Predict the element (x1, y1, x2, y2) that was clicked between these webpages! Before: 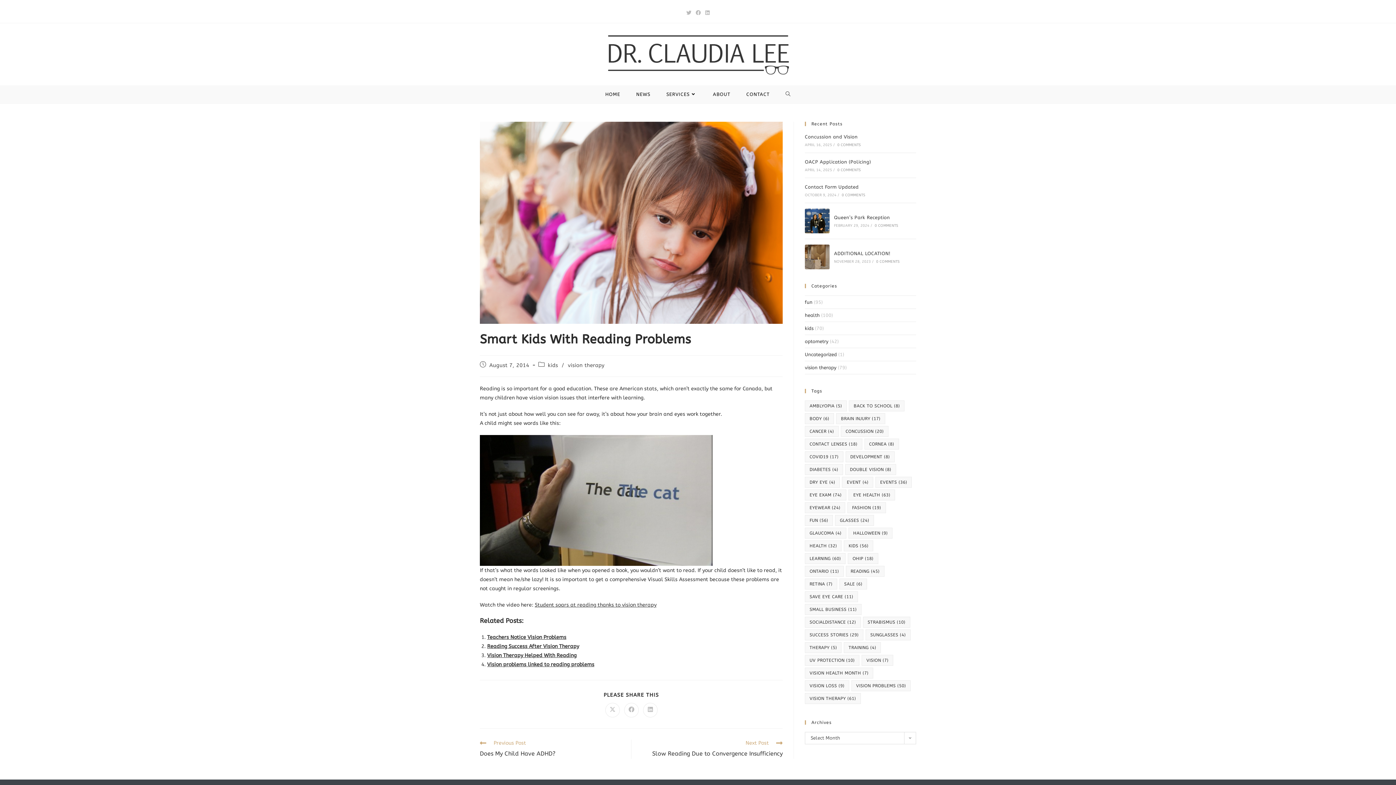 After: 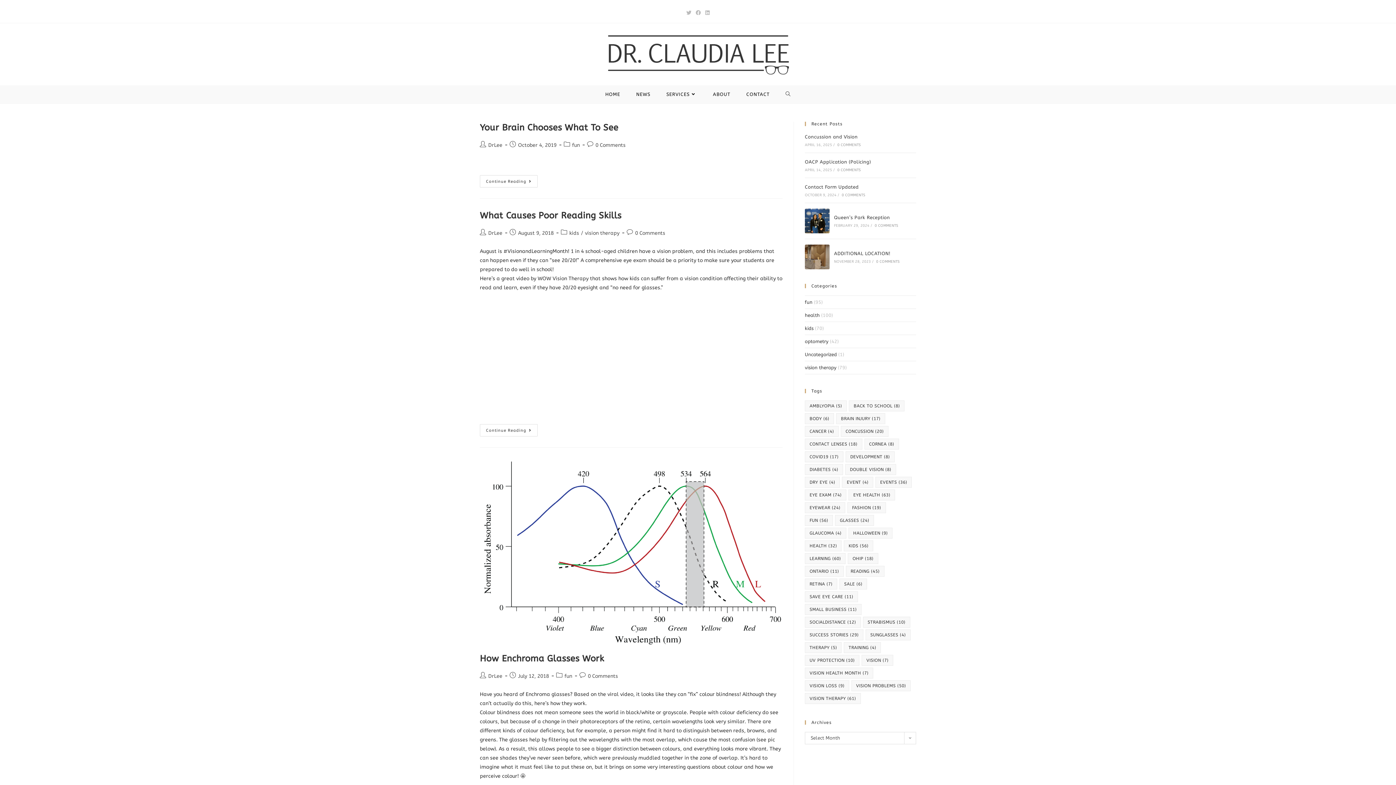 Action: label: vision (7 items) bbox: (861, 655, 893, 666)